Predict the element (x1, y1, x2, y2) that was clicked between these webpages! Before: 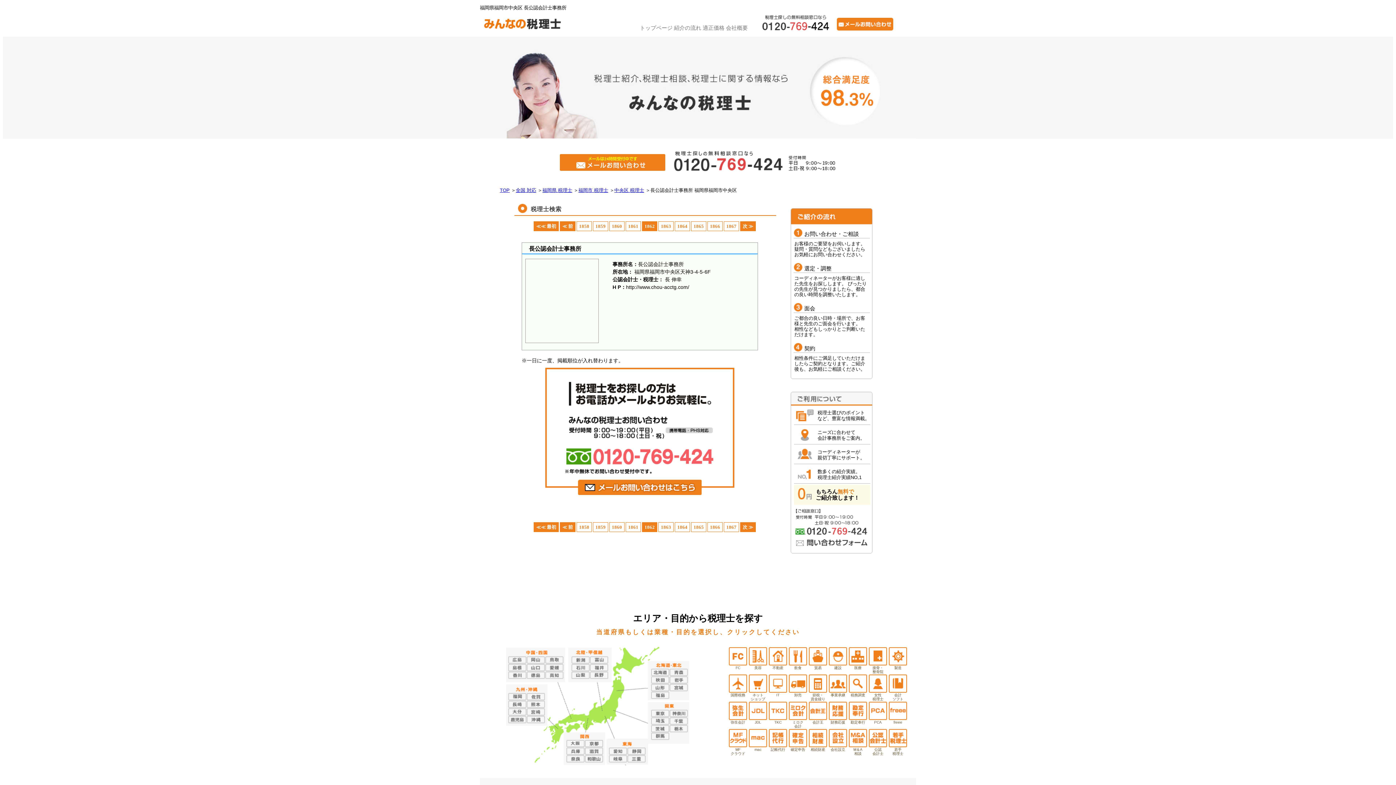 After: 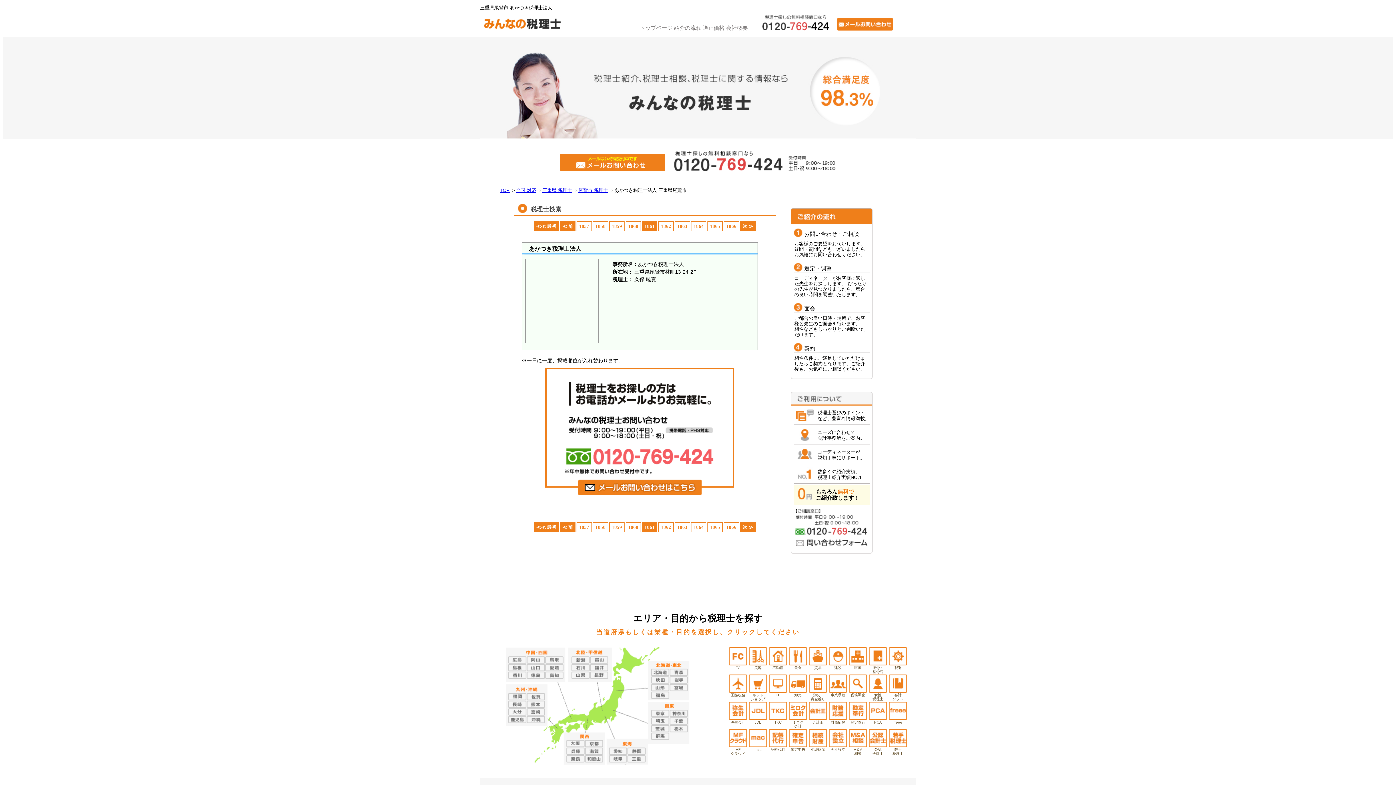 Action: bbox: (625, 221, 641, 231) label: 1861